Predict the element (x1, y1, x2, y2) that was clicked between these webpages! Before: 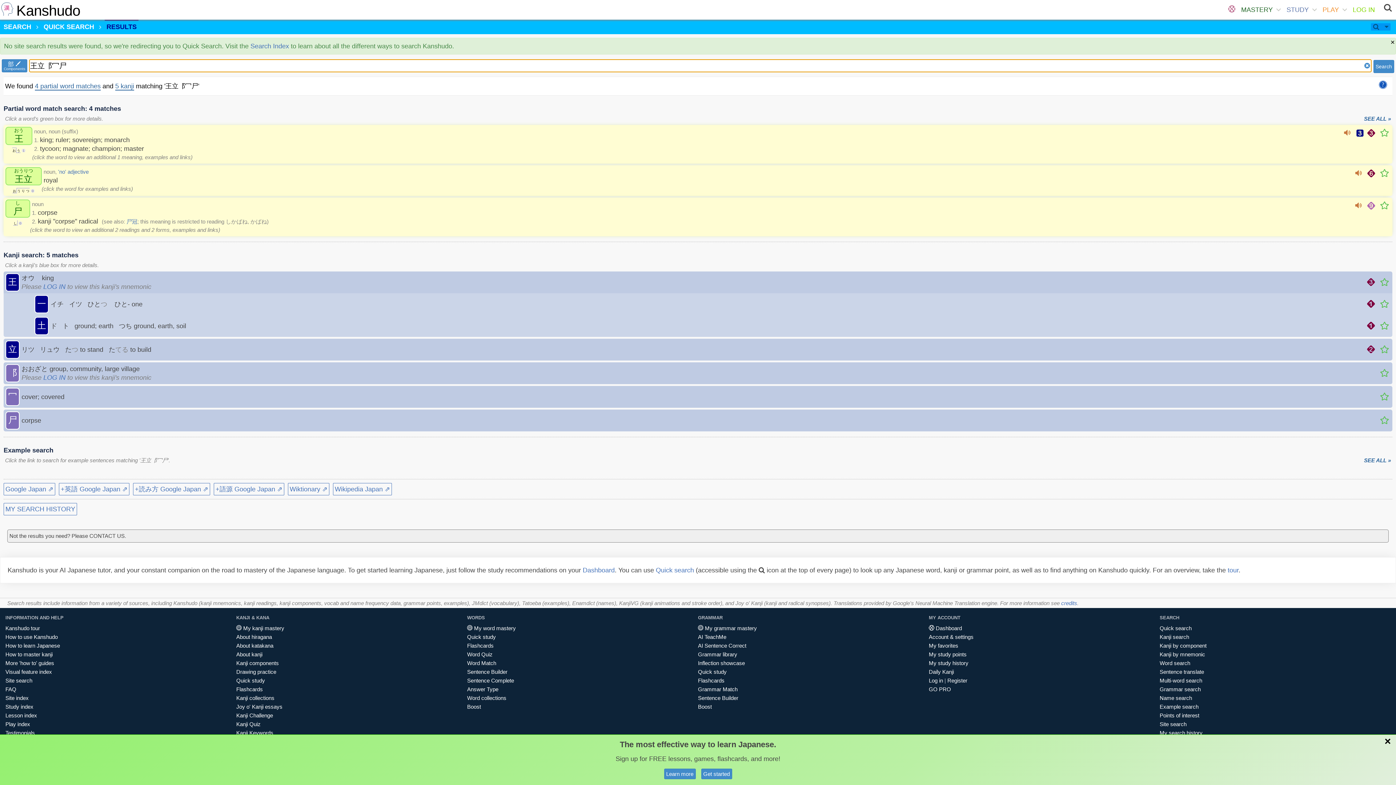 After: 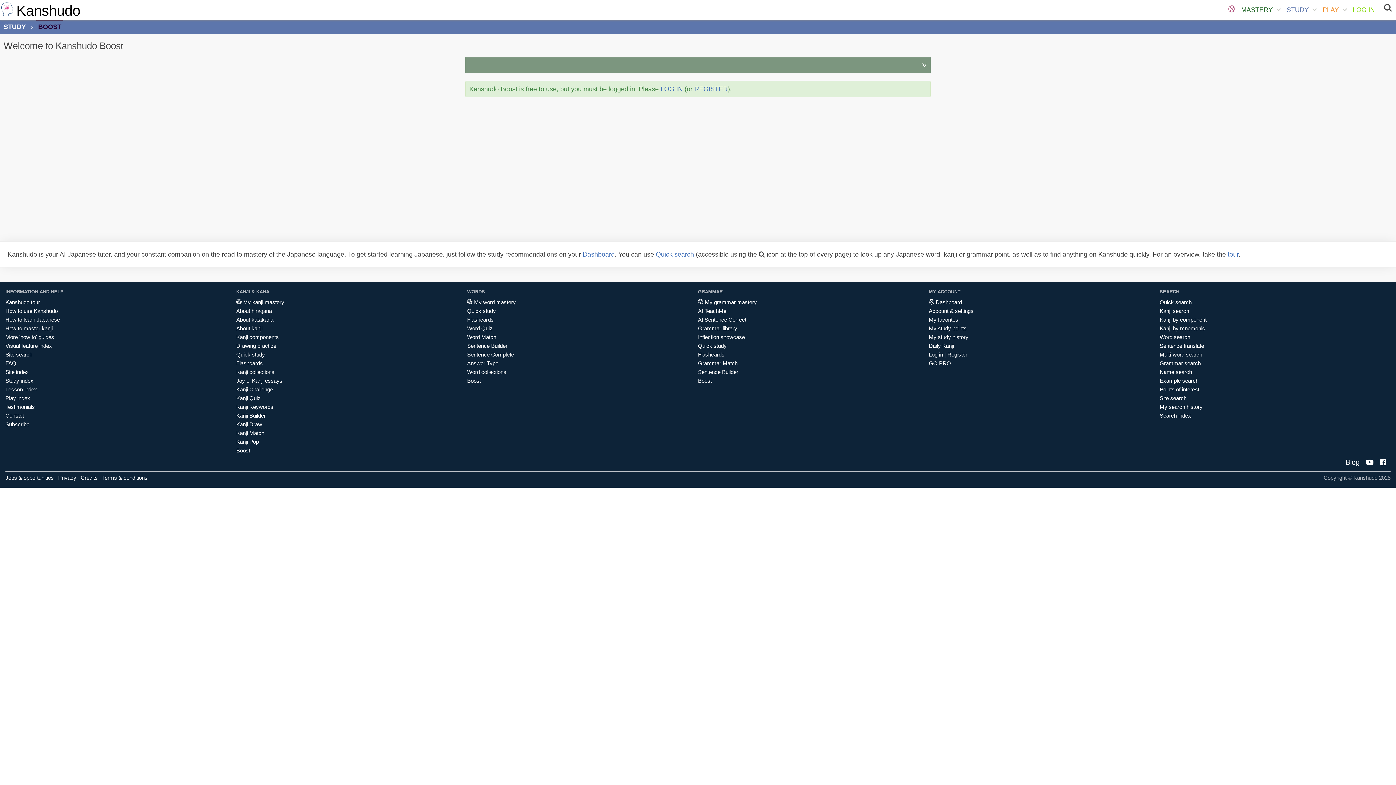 Action: label: Boost bbox: (698, 704, 712, 710)